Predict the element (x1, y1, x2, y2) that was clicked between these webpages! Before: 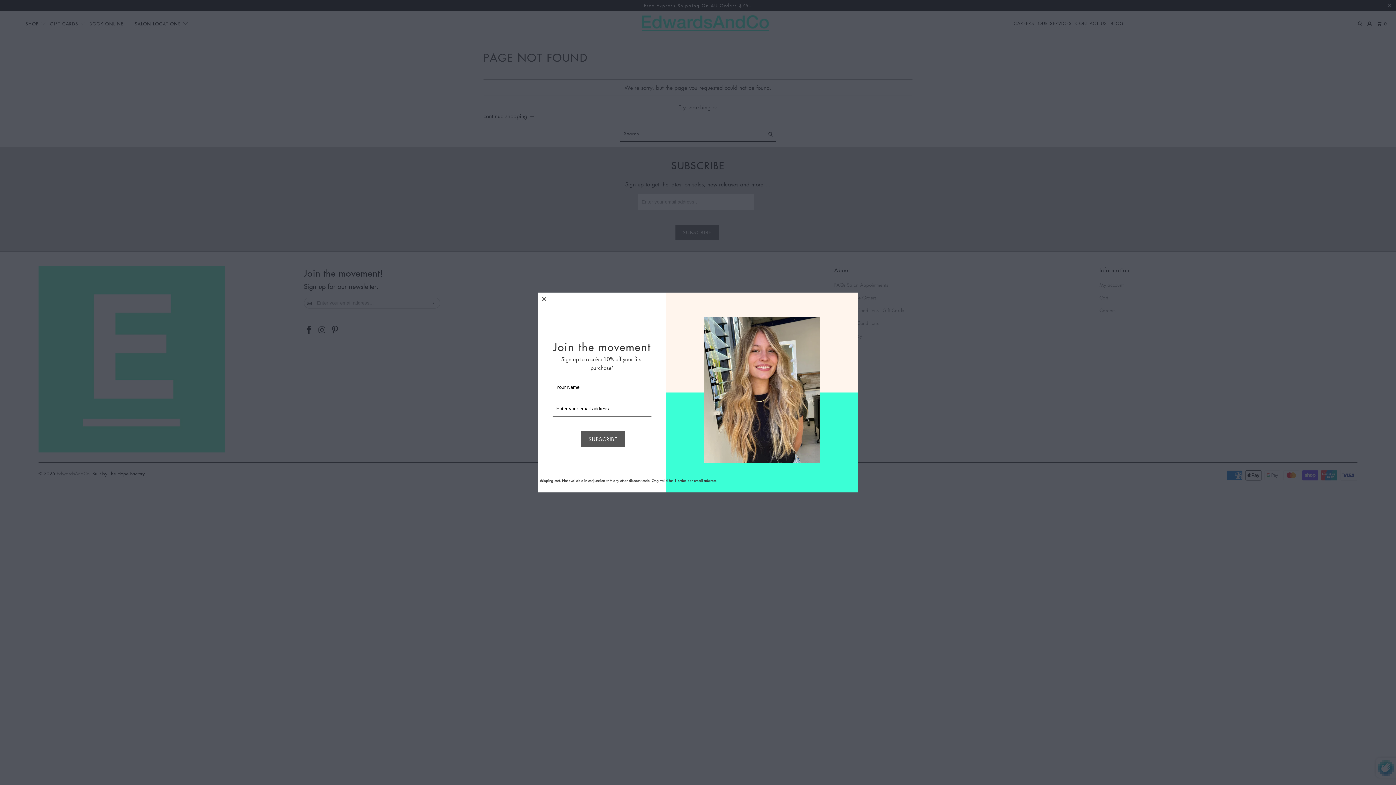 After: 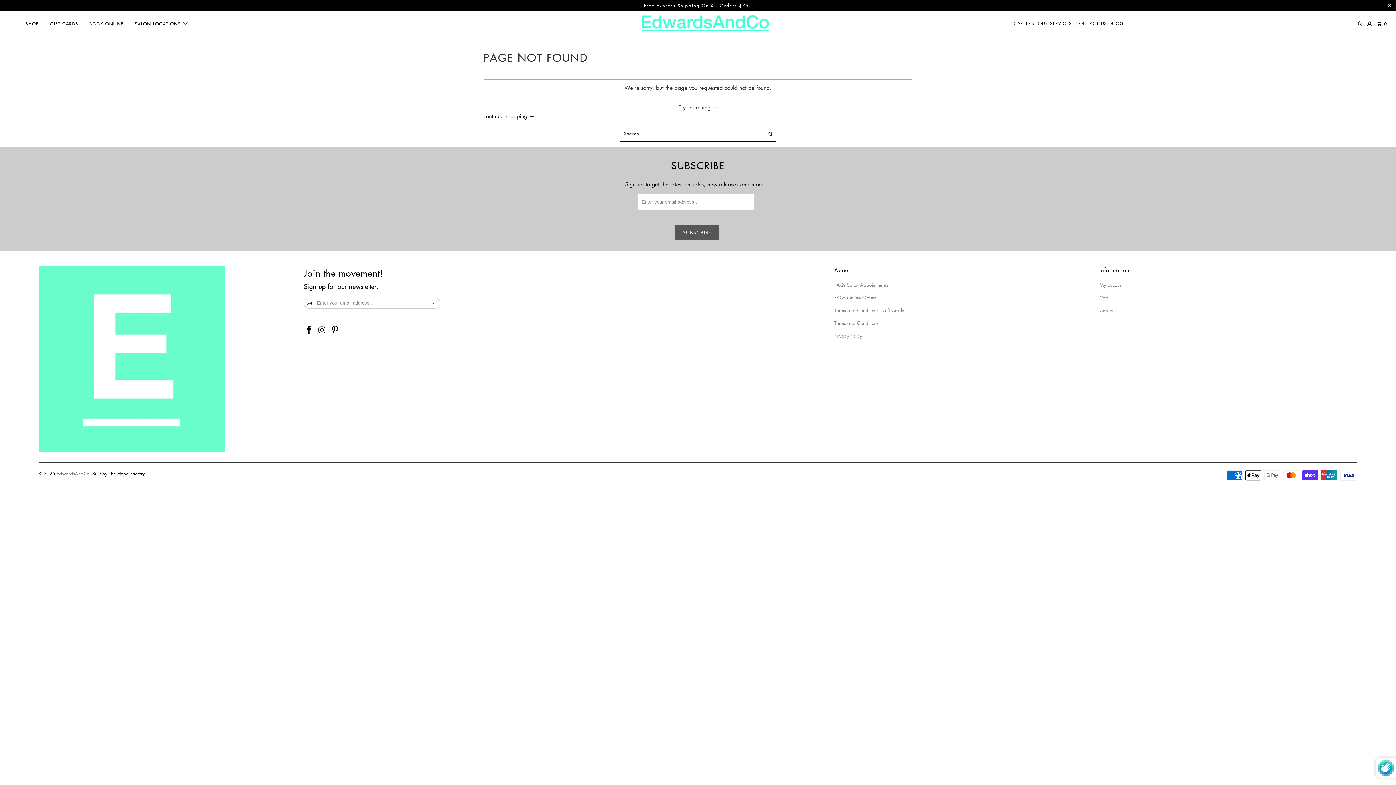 Action: label: close bbox: (538, 292, 551, 305)